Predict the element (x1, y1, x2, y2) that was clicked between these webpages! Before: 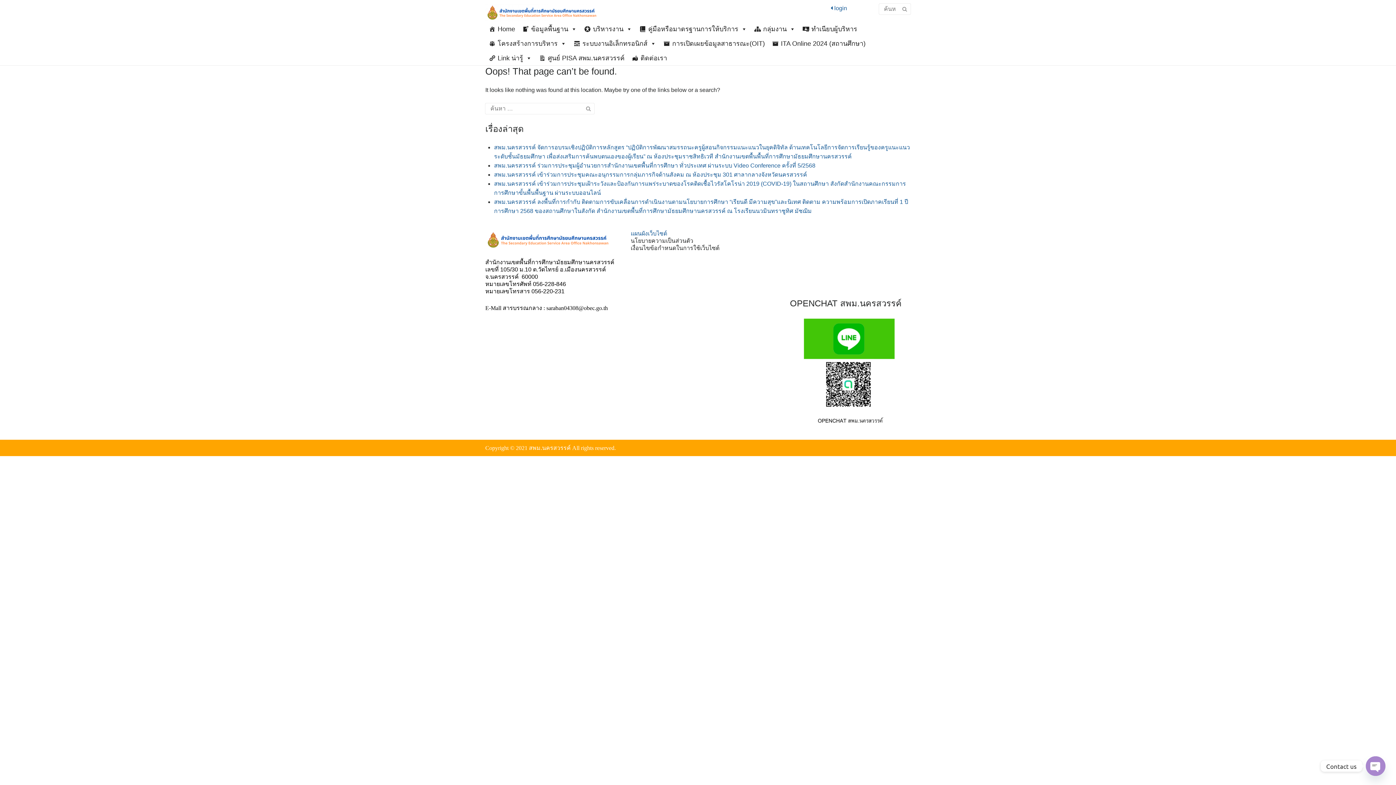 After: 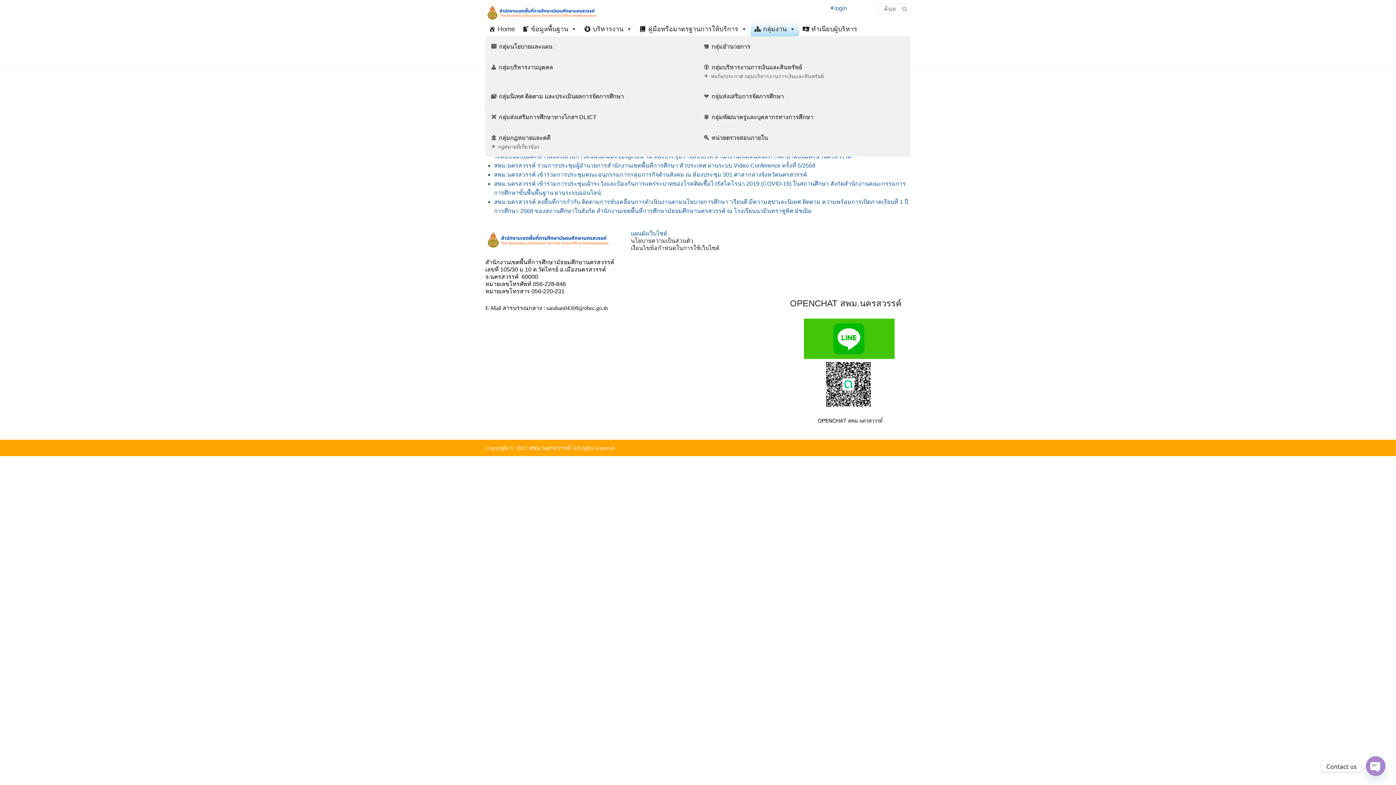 Action: bbox: (750, 21, 799, 36) label: กลุ่มงาน